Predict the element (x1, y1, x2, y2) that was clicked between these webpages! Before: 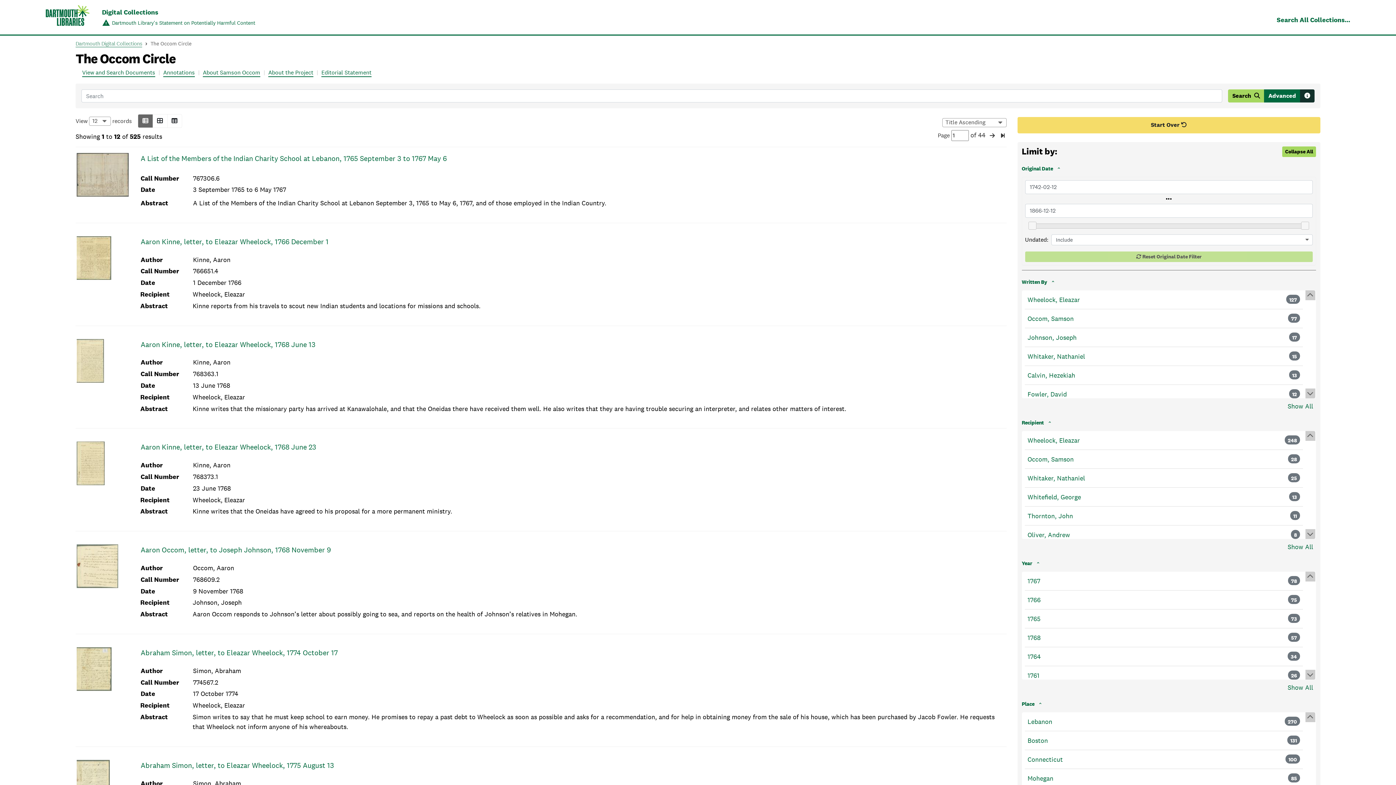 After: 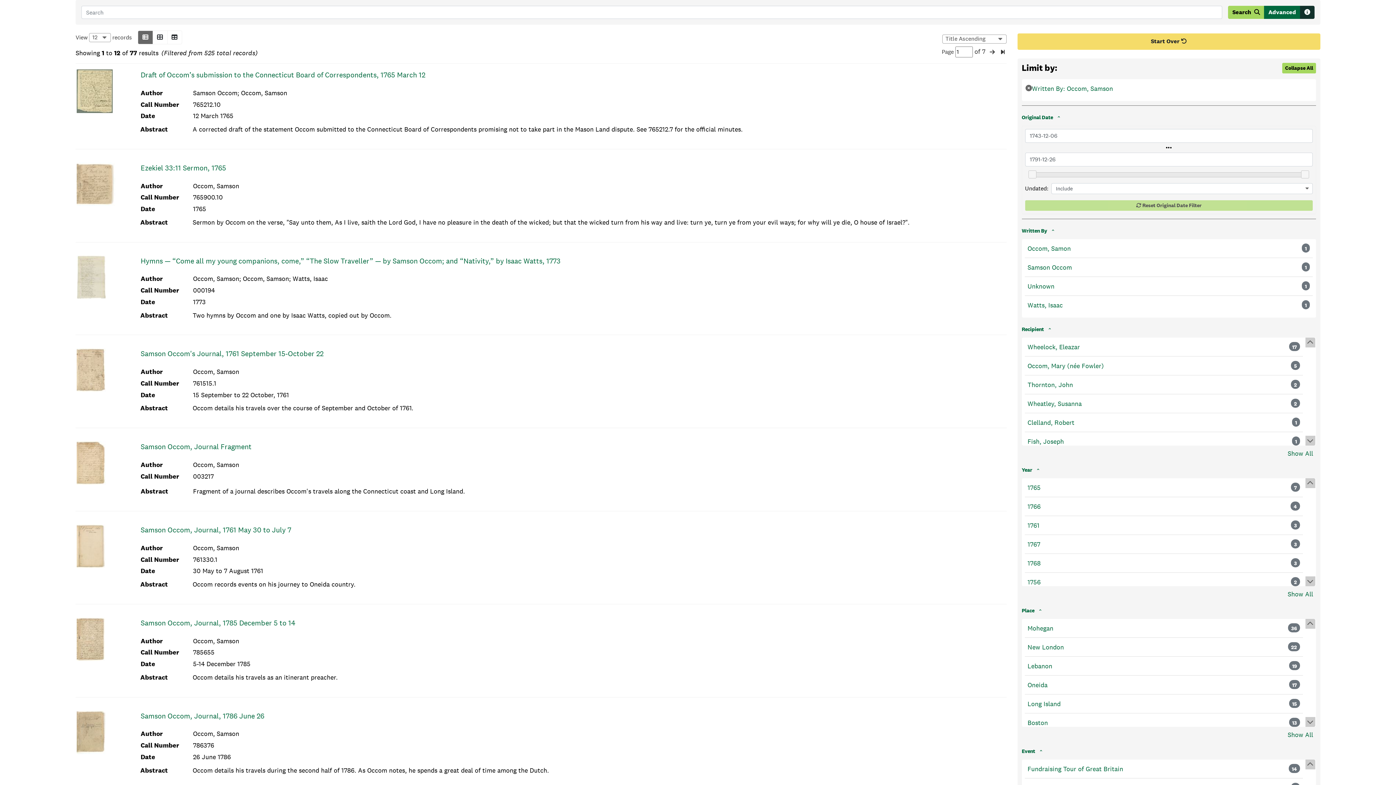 Action: bbox: (1027, 313, 1074, 323) label: Occom, Samson